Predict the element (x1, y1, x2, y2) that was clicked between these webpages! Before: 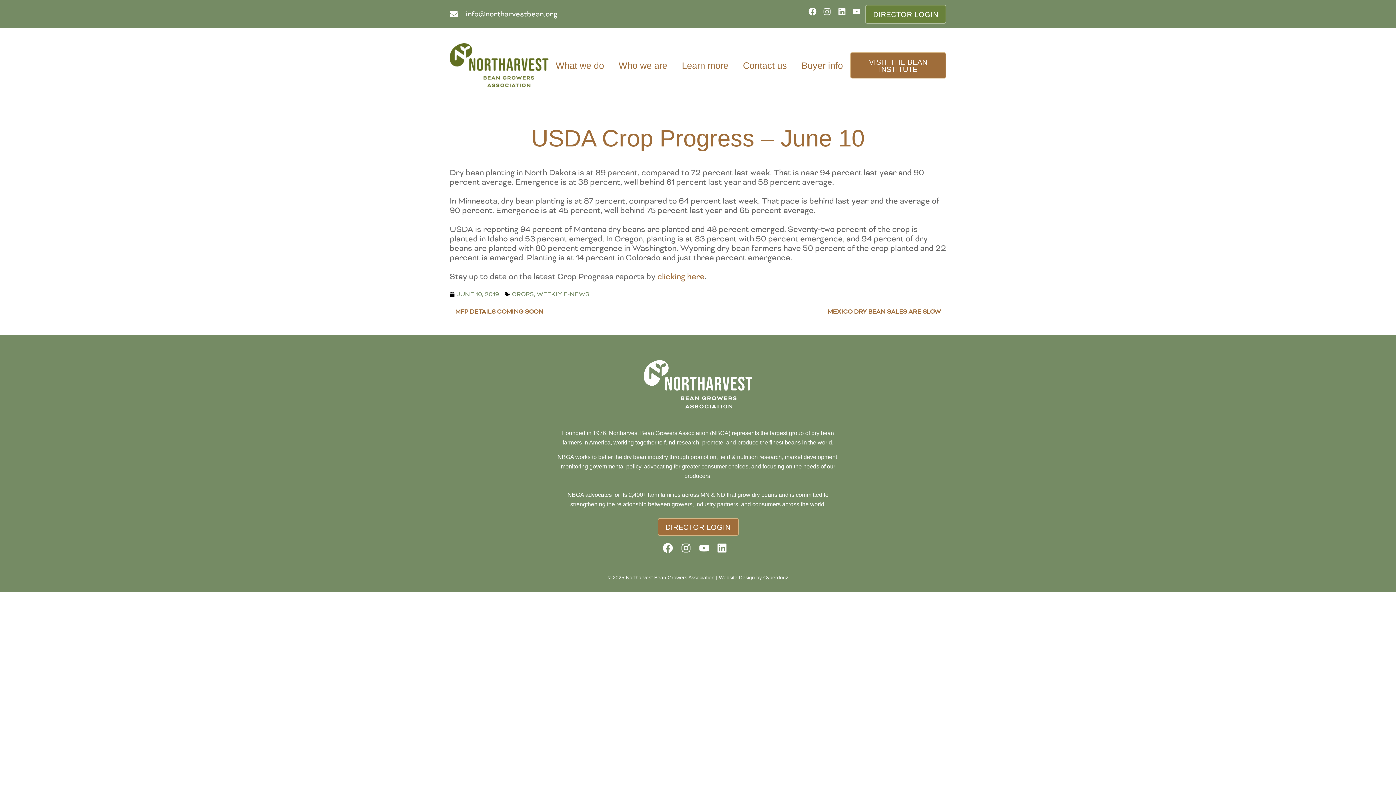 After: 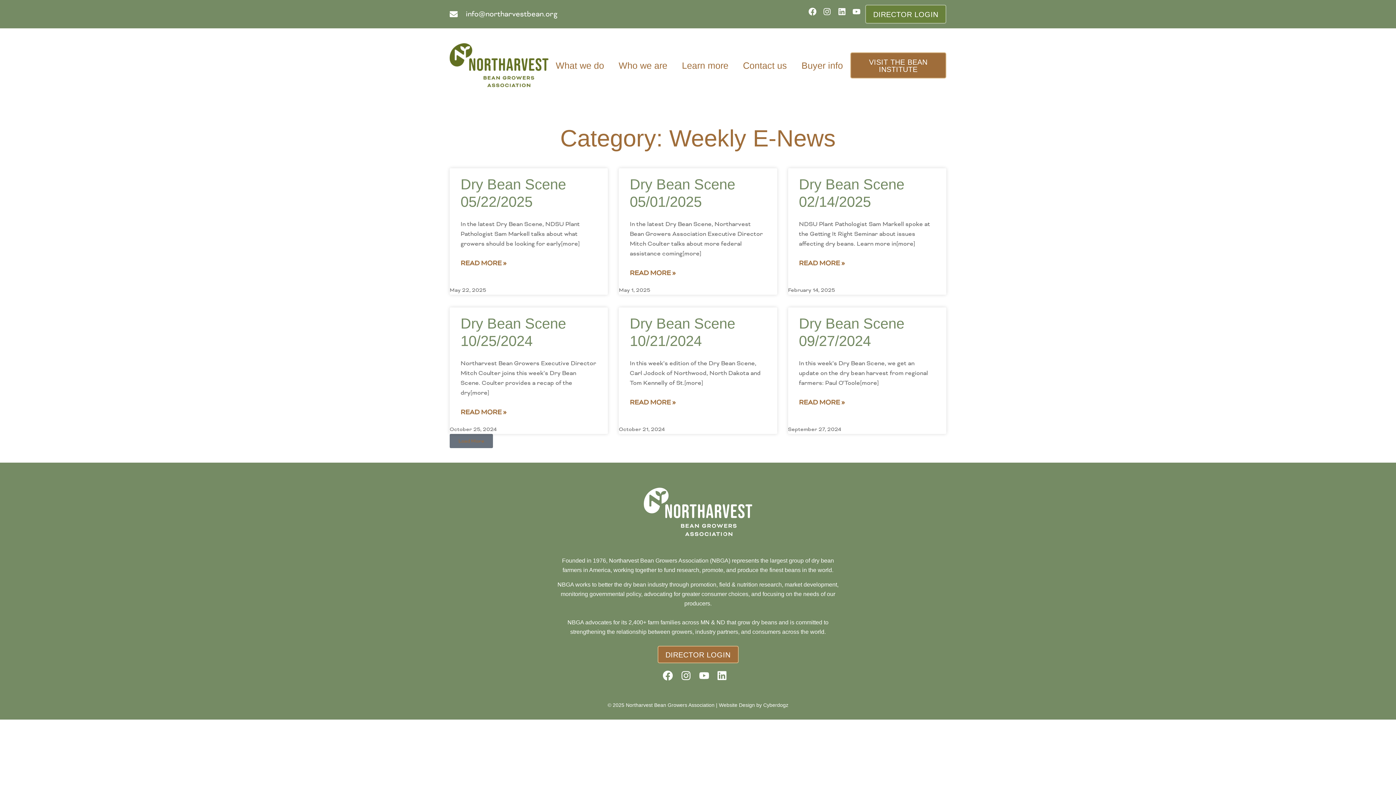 Action: bbox: (536, 290, 589, 298) label: WEEKLY E-NEWS